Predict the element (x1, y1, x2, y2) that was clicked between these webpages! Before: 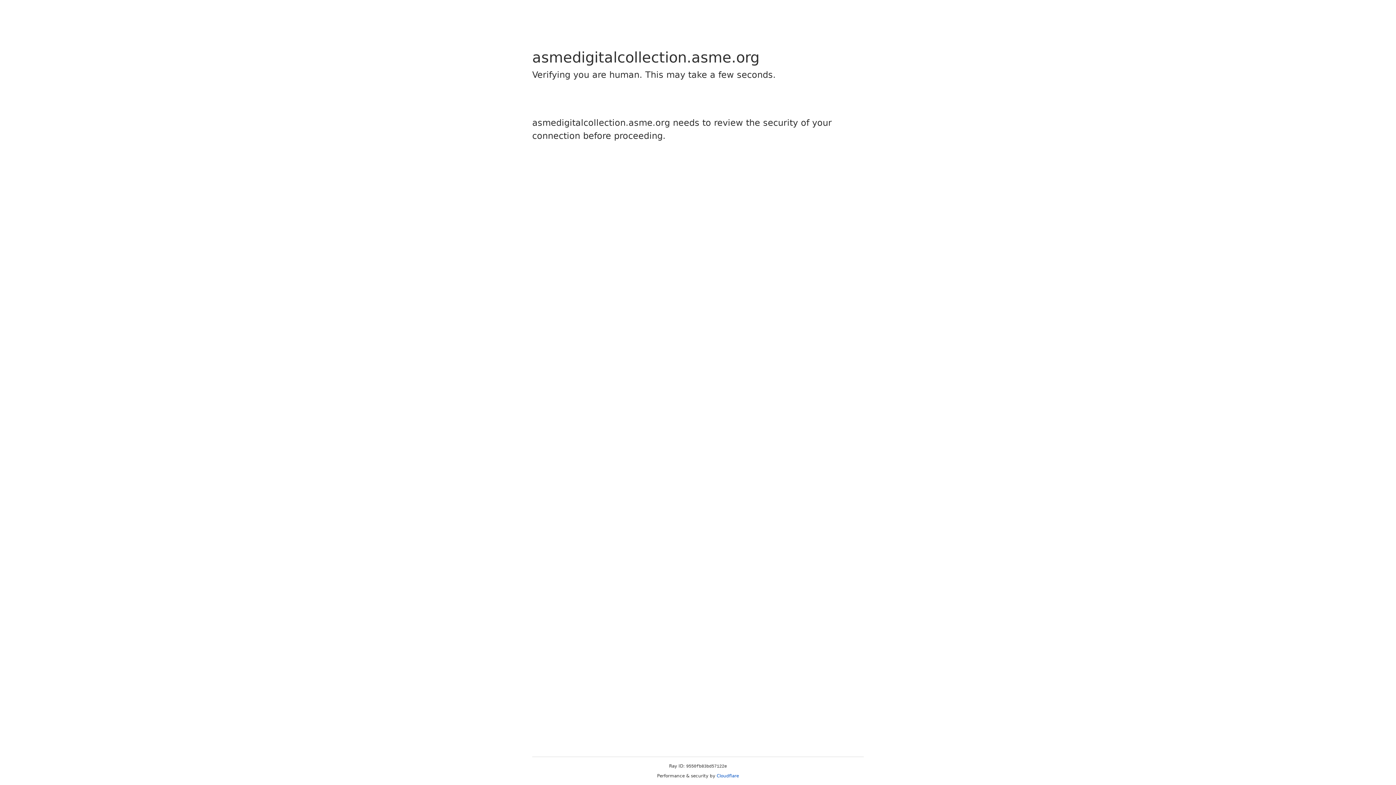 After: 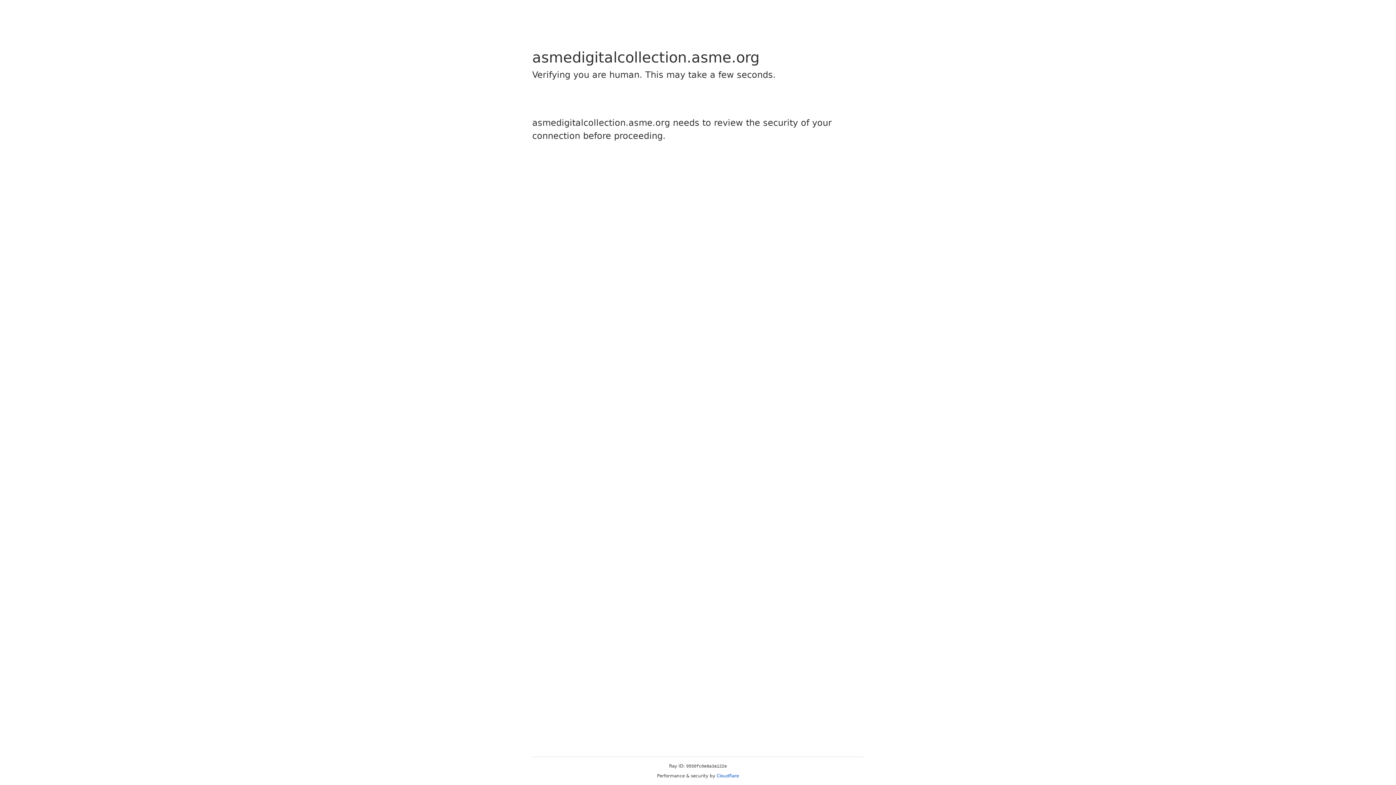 Action: bbox: (716, 773, 739, 778) label: Cloudflare